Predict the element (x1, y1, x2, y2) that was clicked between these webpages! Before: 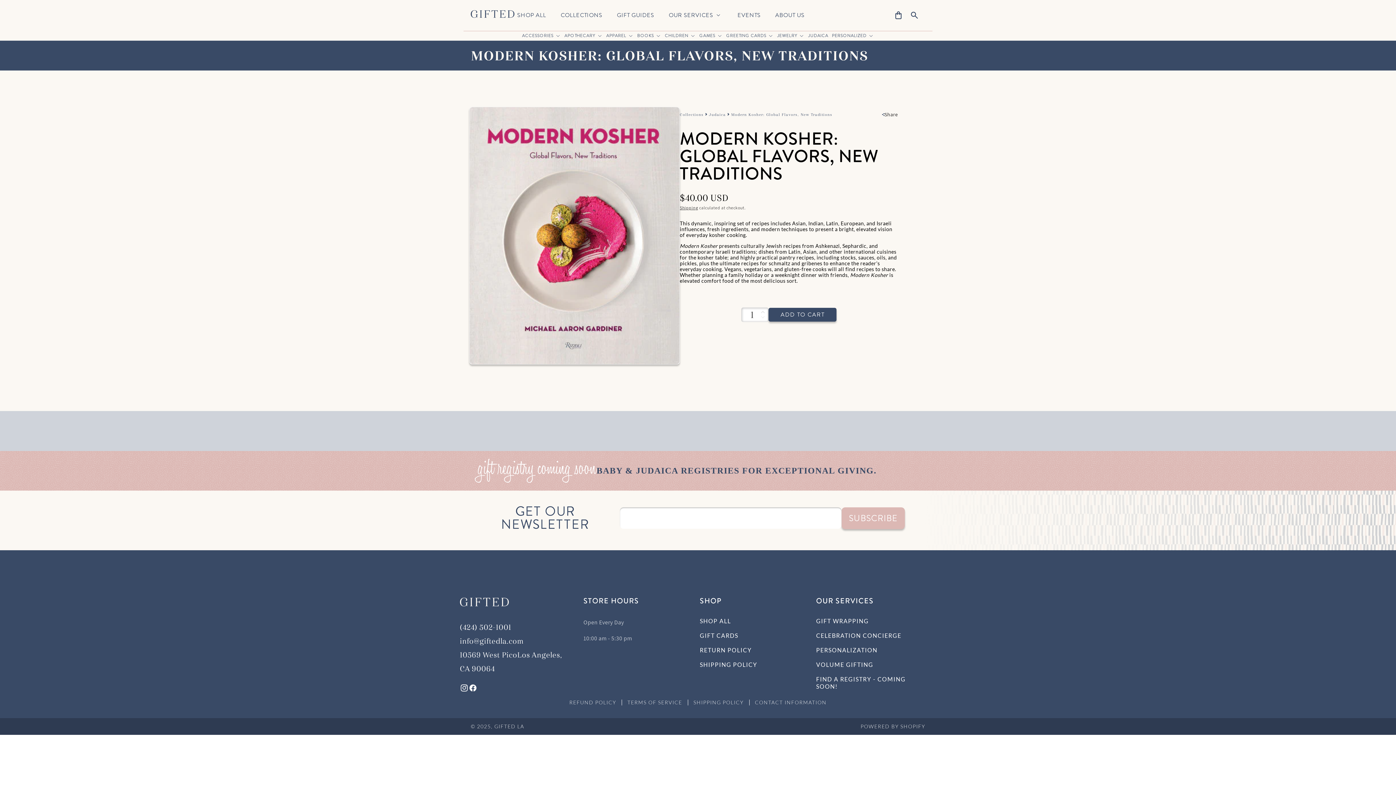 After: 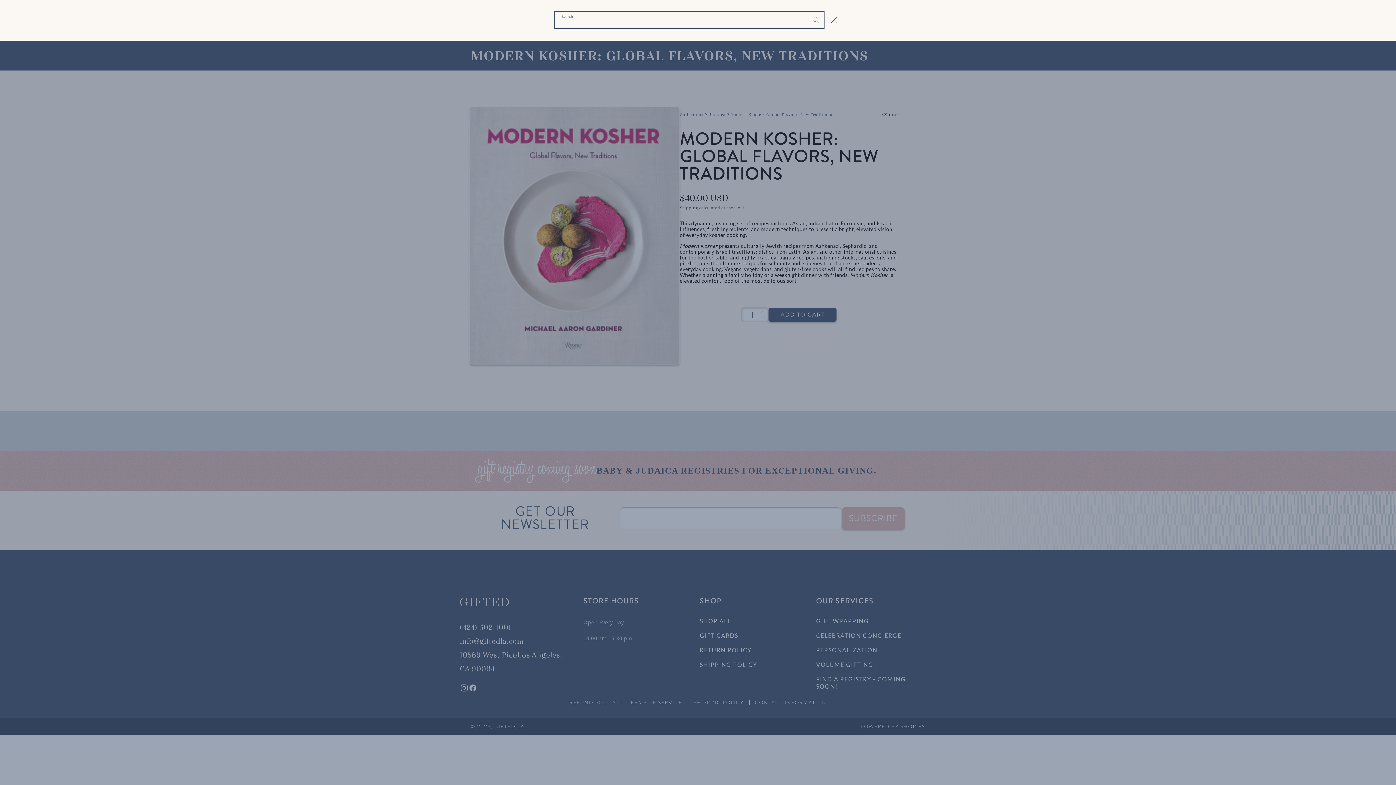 Action: label: Search bbox: (906, 7, 922, 23)